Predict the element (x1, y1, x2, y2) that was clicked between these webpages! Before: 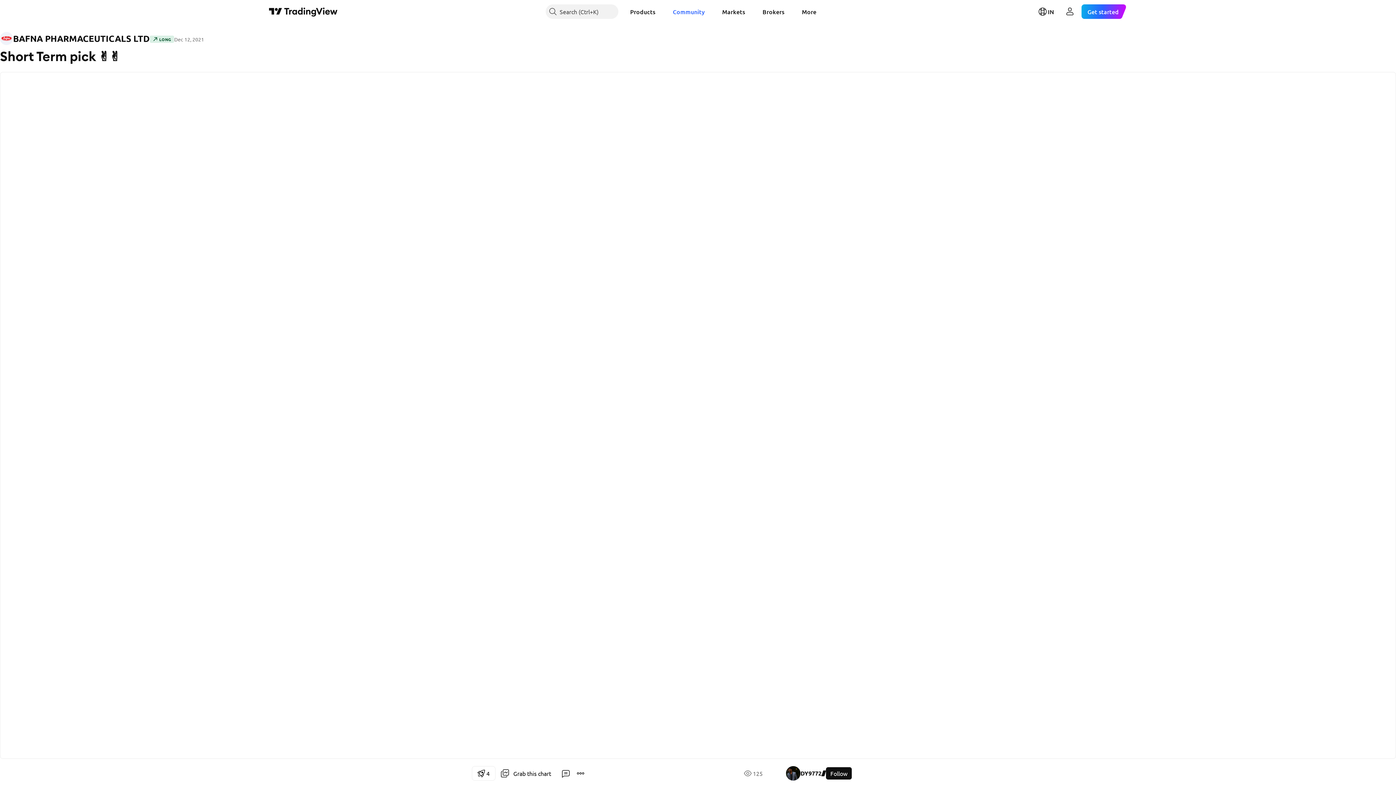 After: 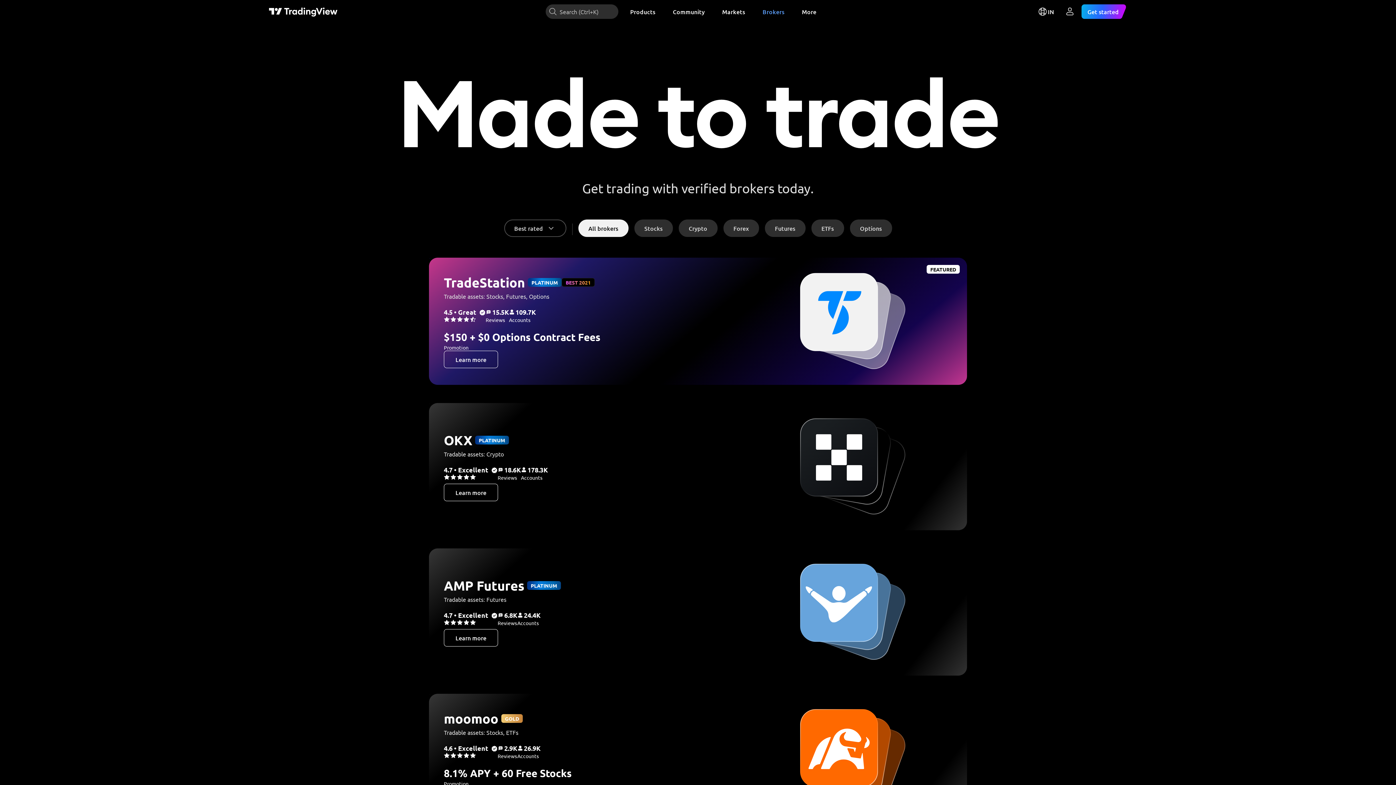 Action: bbox: (756, 4, 790, 18) label: Brokers